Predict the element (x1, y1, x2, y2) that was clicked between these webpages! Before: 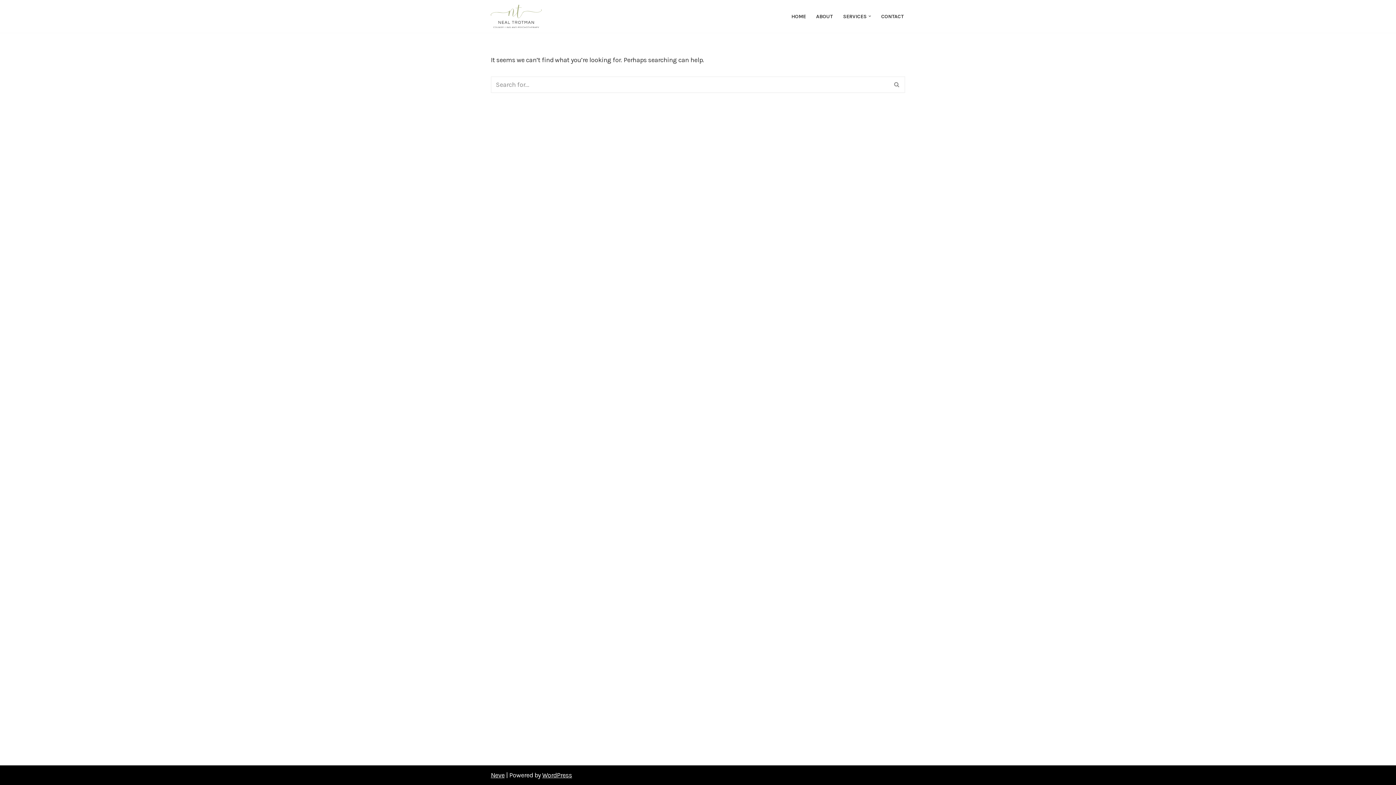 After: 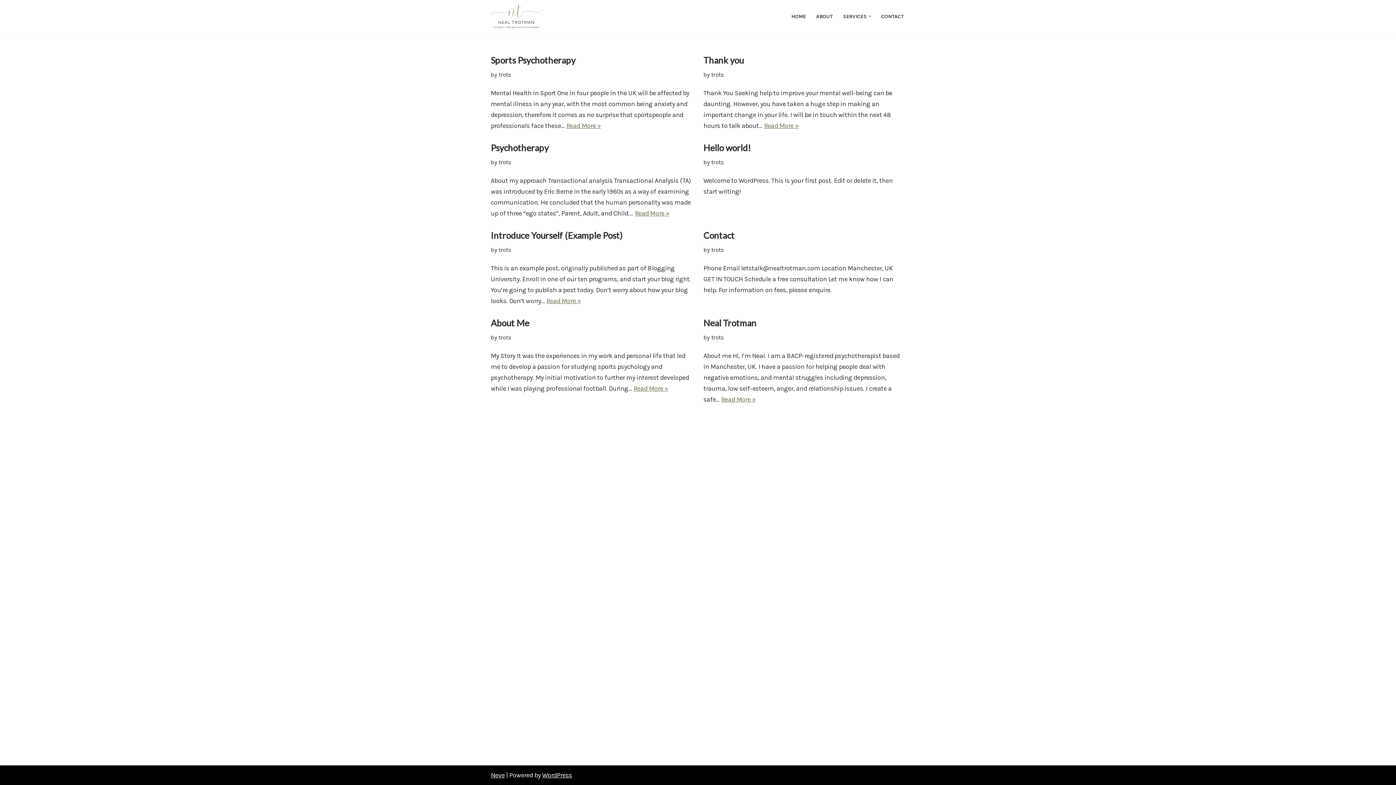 Action: label: Search bbox: (889, 76, 905, 92)